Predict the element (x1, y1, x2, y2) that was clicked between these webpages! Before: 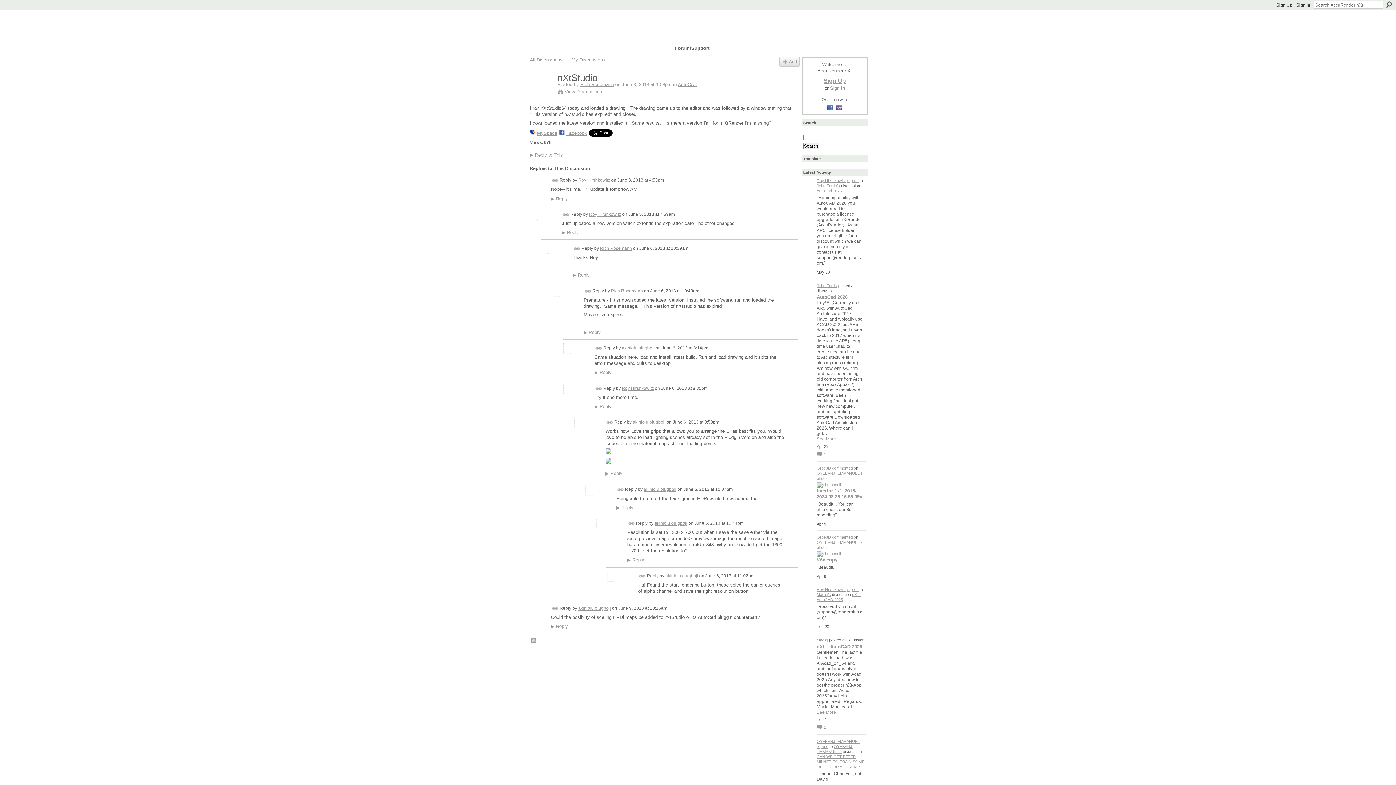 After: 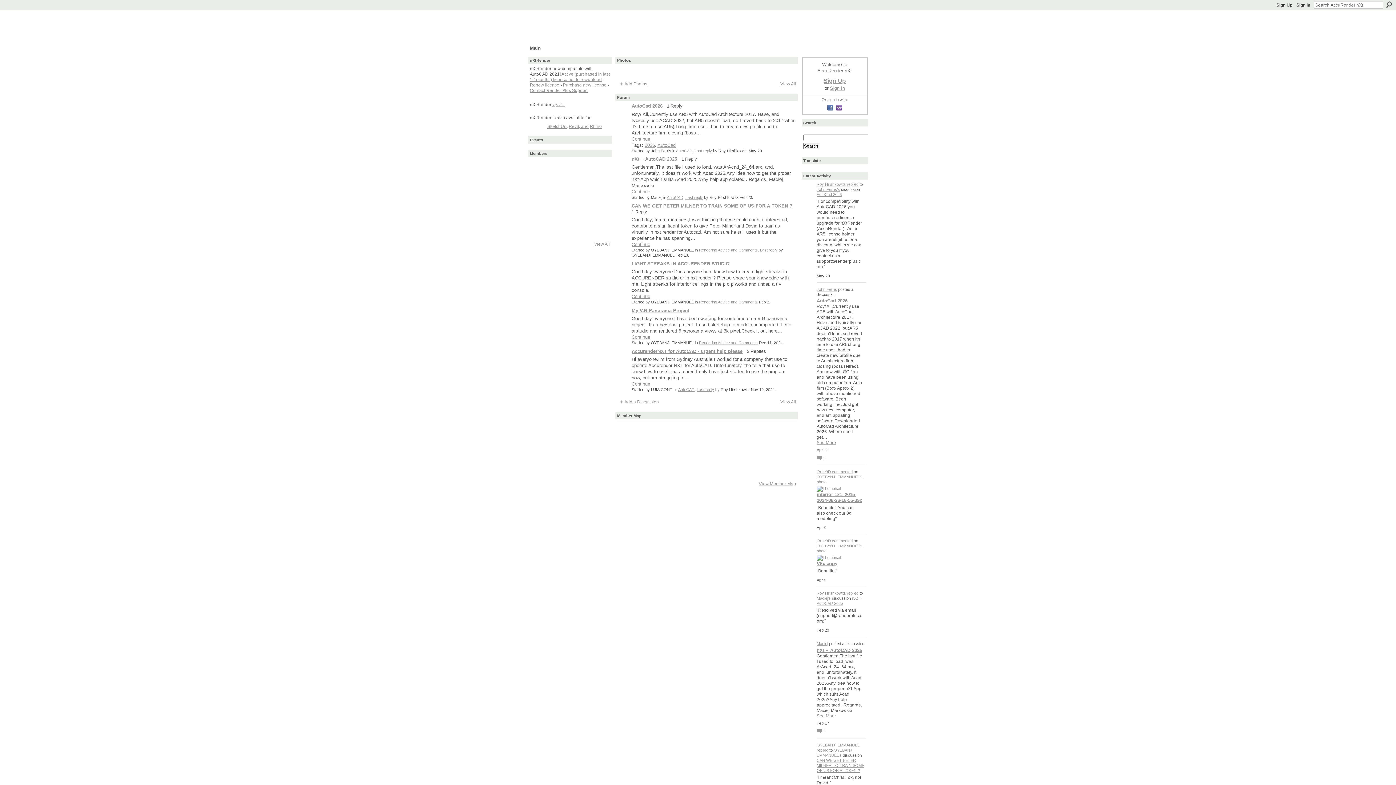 Action: bbox: (530, 13, 616, 26) label: AccuRender nXt